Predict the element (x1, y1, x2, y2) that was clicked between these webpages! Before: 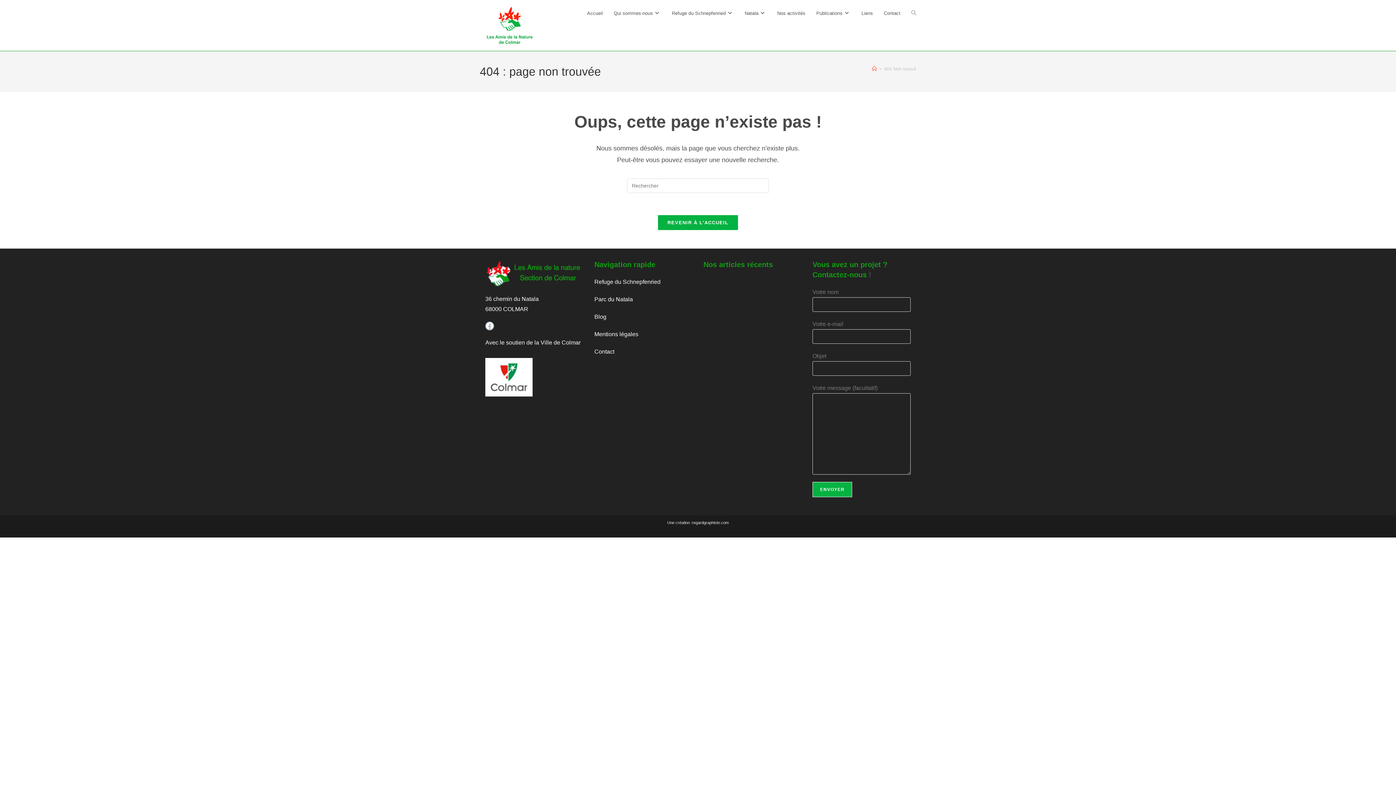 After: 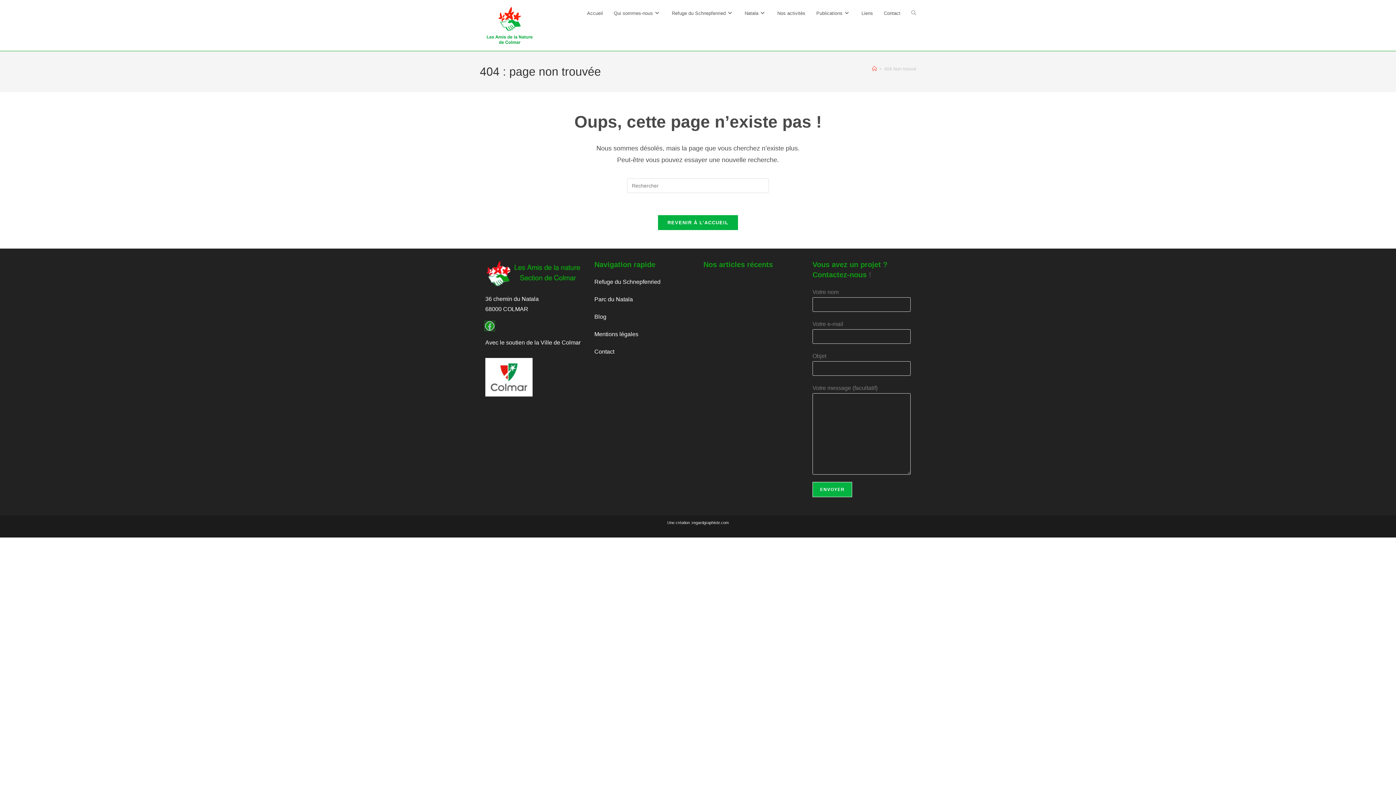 Action: label: La page Facebook de l'association bbox: (485, 321, 494, 330)